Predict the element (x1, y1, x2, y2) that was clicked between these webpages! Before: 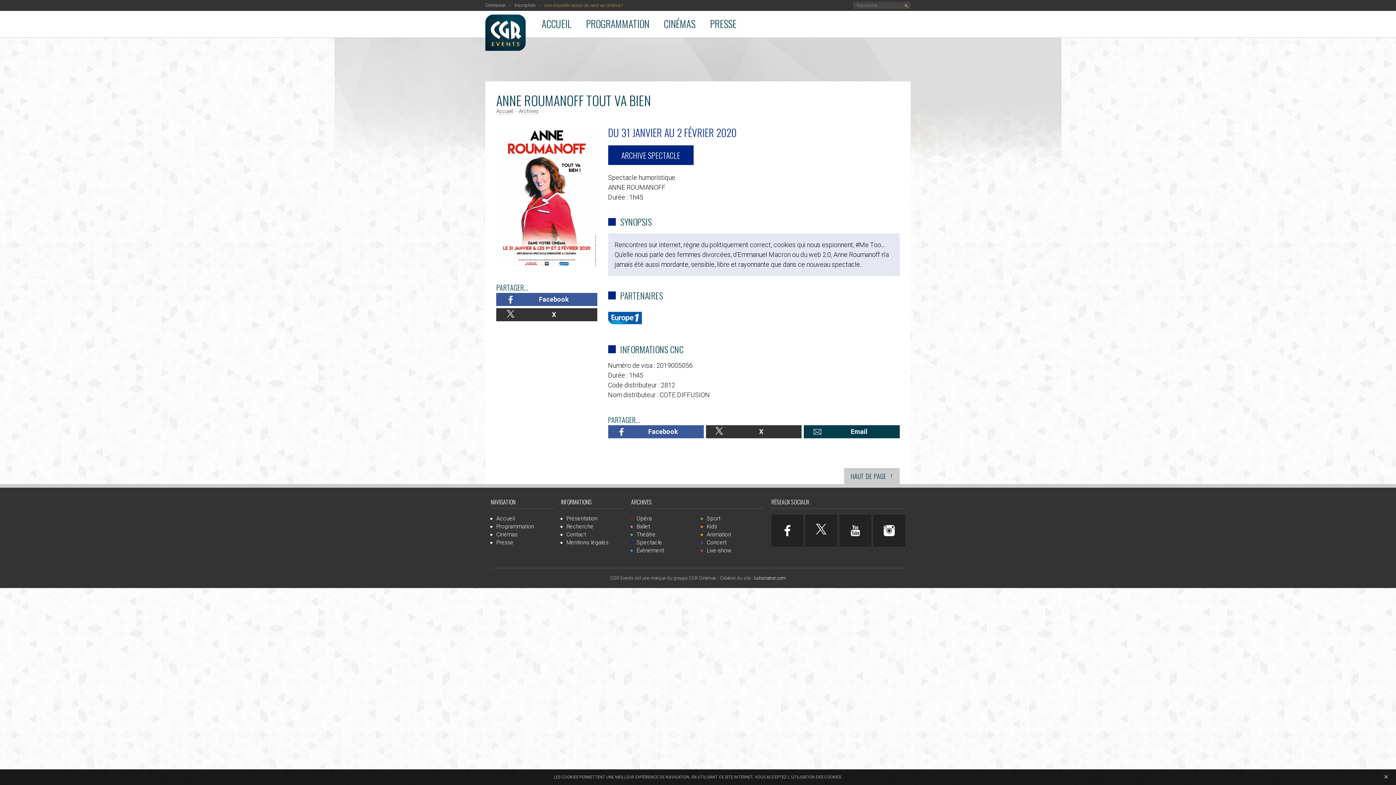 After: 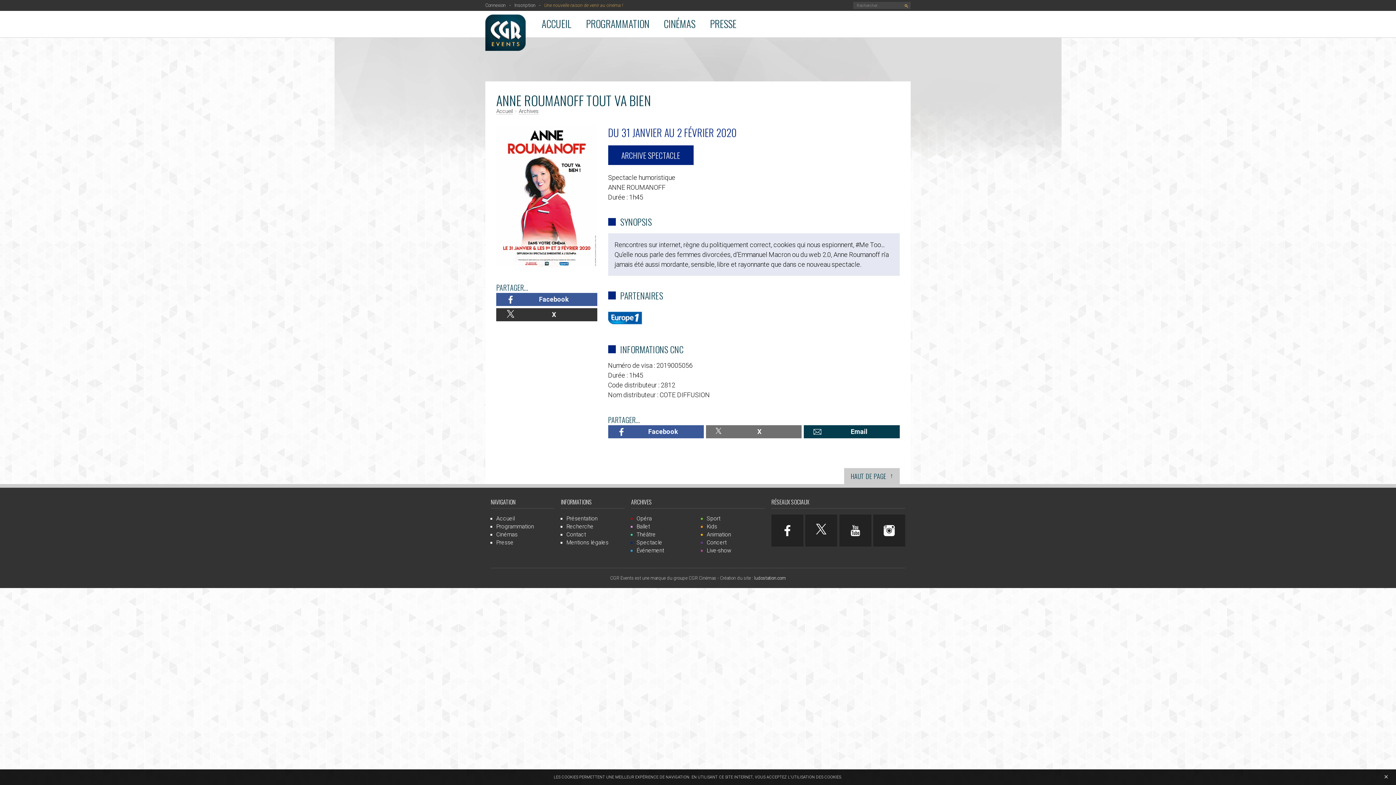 Action: bbox: (720, 425, 801, 438) label: X